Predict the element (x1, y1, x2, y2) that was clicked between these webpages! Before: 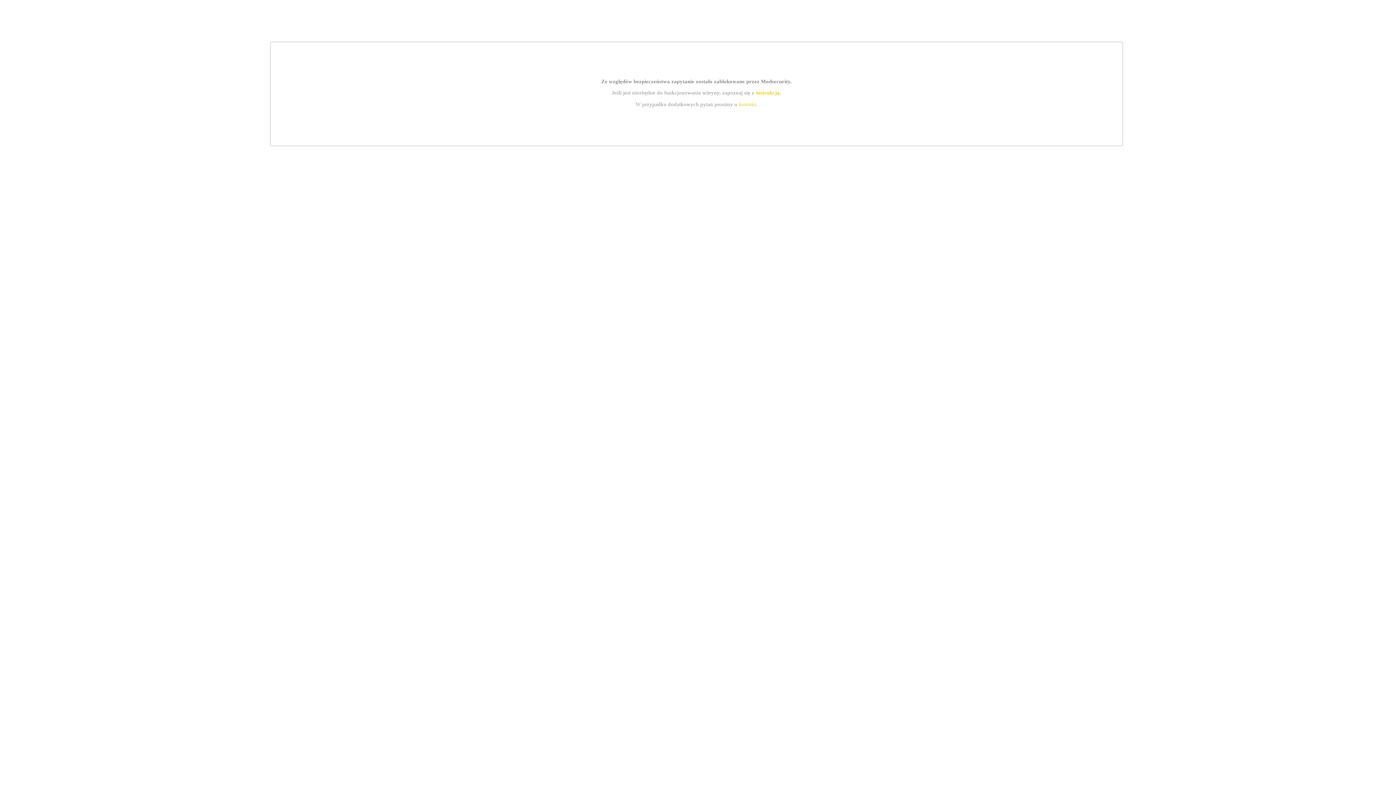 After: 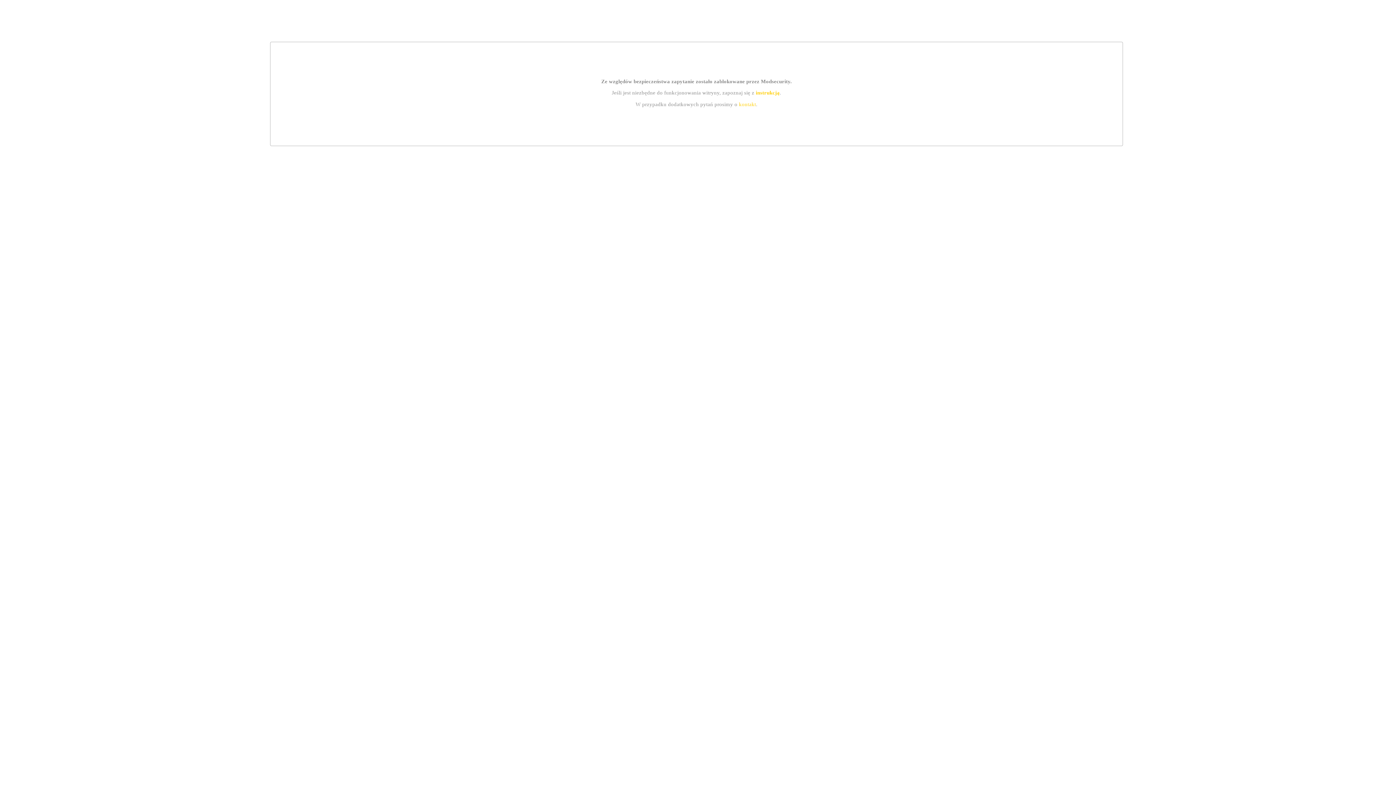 Action: bbox: (739, 101, 756, 107) label: kontakt